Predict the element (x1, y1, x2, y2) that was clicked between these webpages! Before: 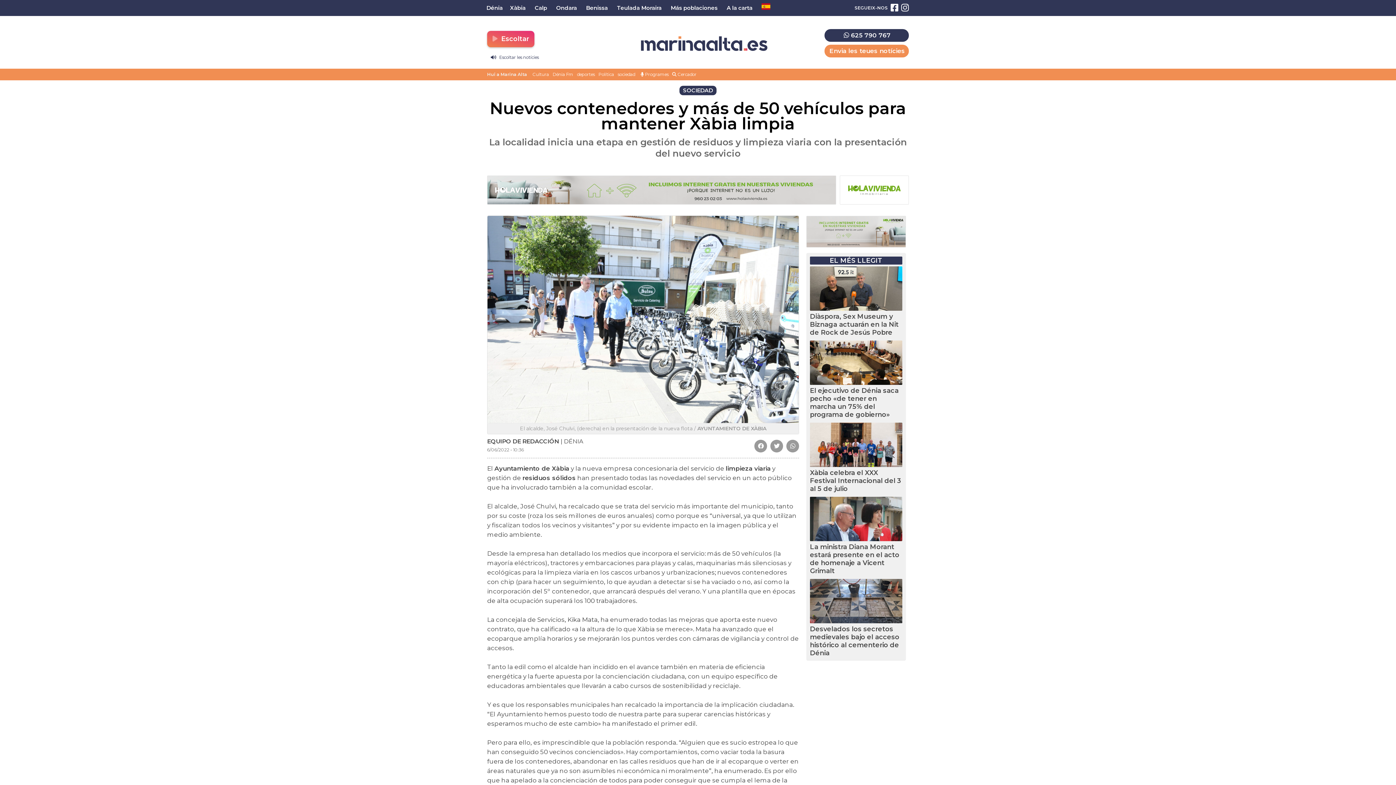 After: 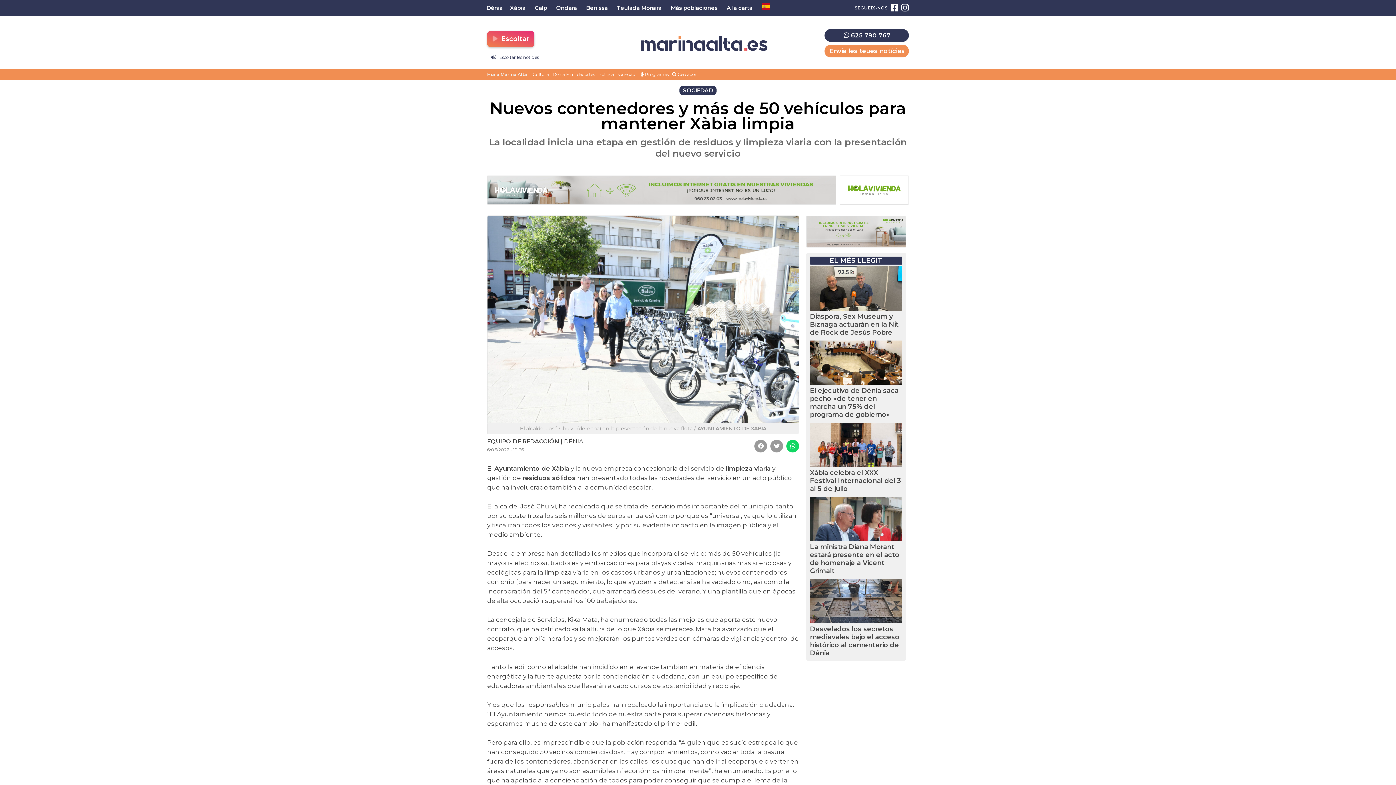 Action: bbox: (786, 440, 799, 452)